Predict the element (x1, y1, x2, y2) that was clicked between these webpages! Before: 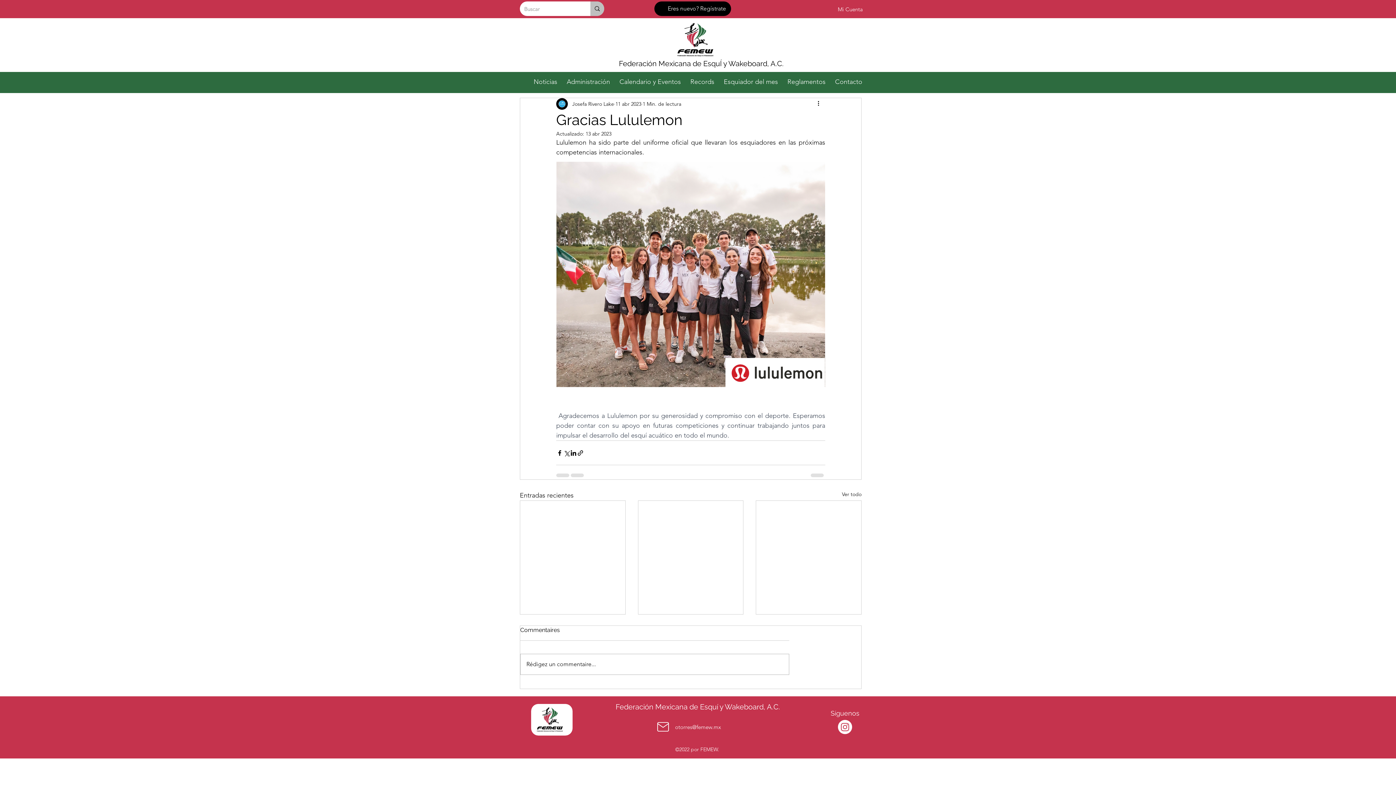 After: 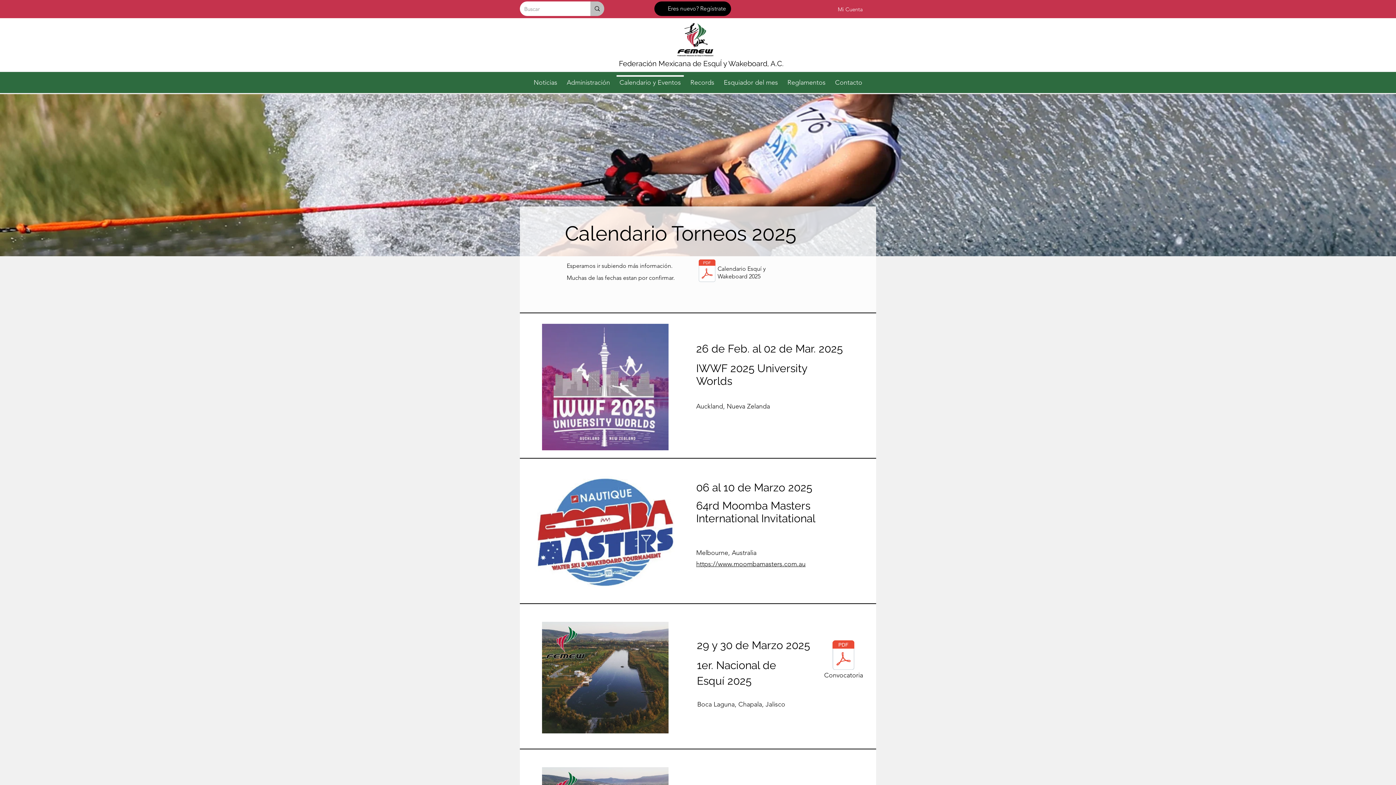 Action: bbox: (614, 75, 685, 82) label: Calendario y Eventos